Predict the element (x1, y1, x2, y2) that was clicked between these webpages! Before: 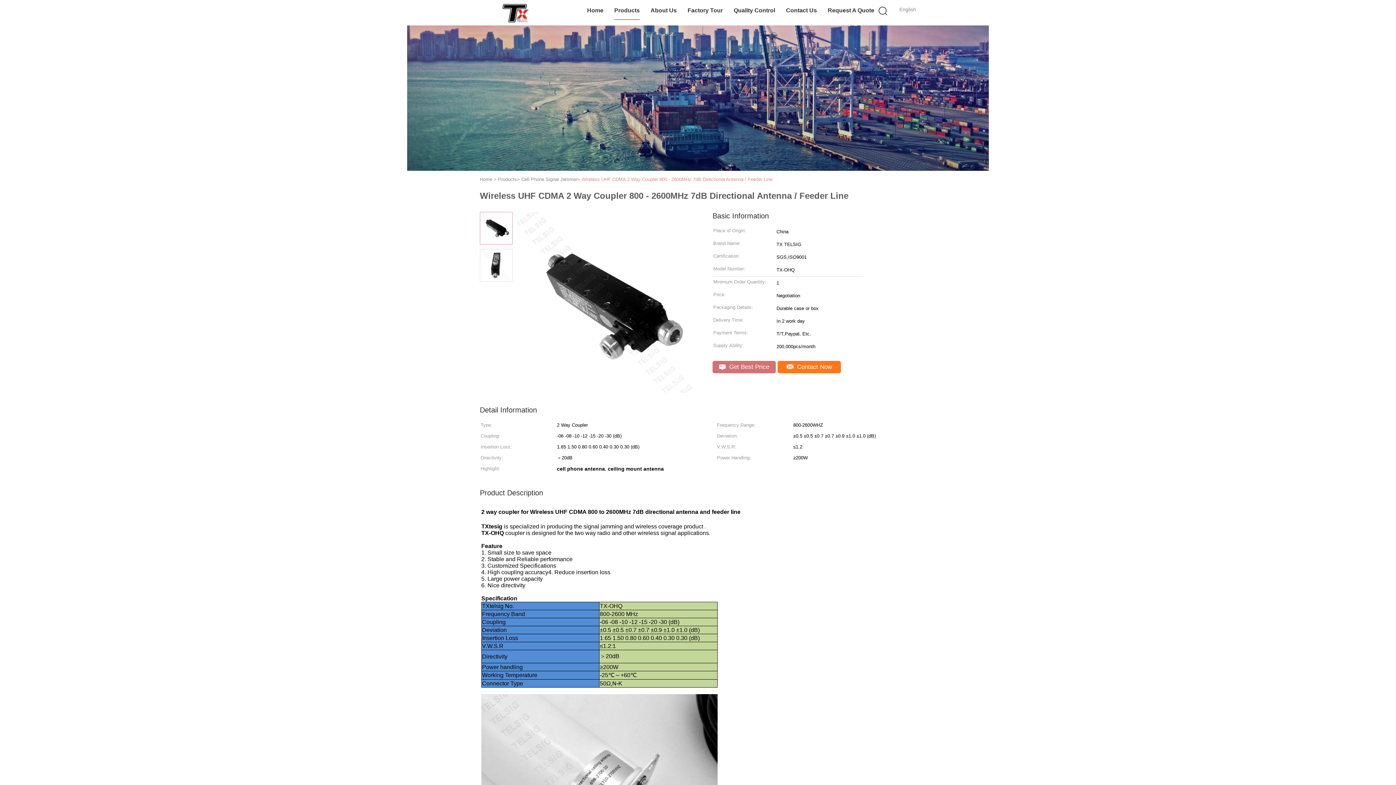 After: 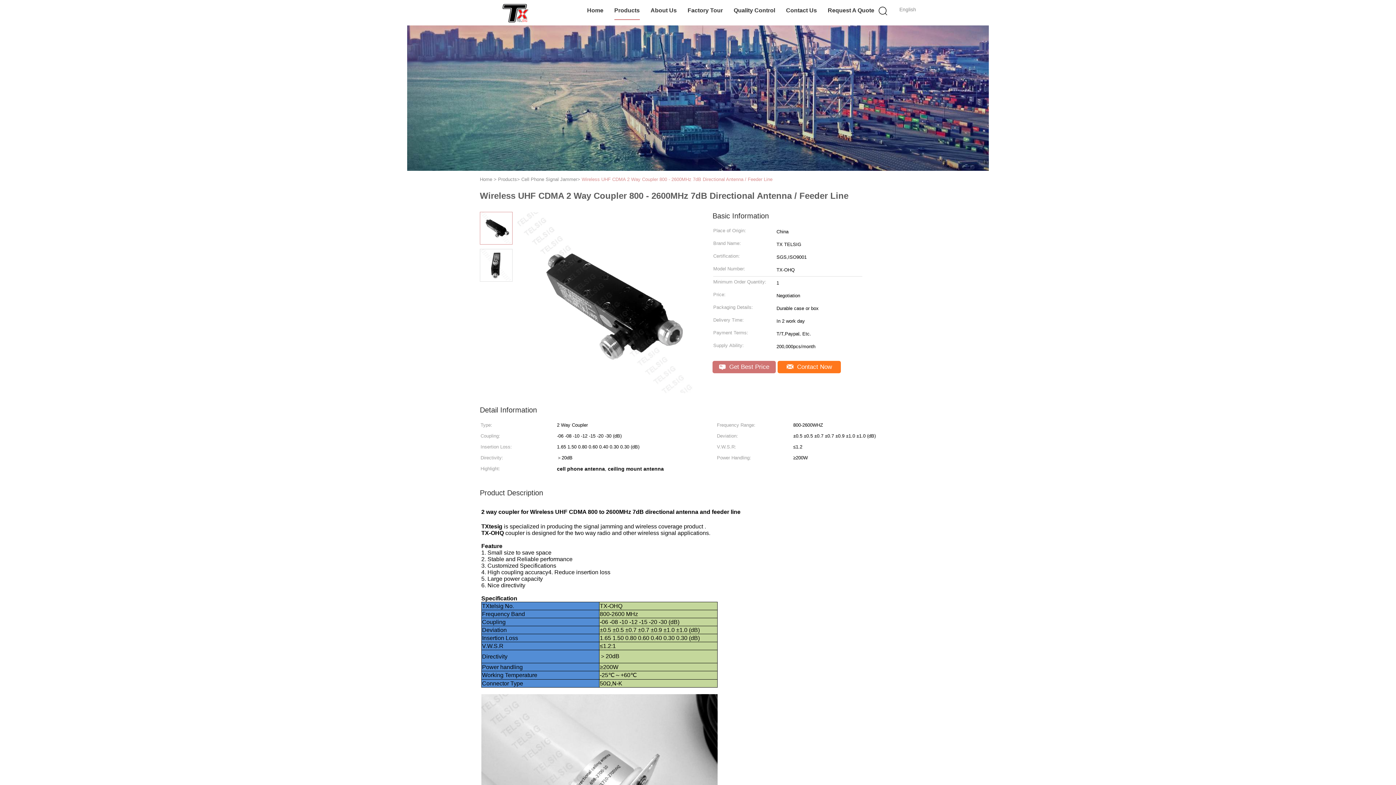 Action: bbox: (480, 224, 512, 230)